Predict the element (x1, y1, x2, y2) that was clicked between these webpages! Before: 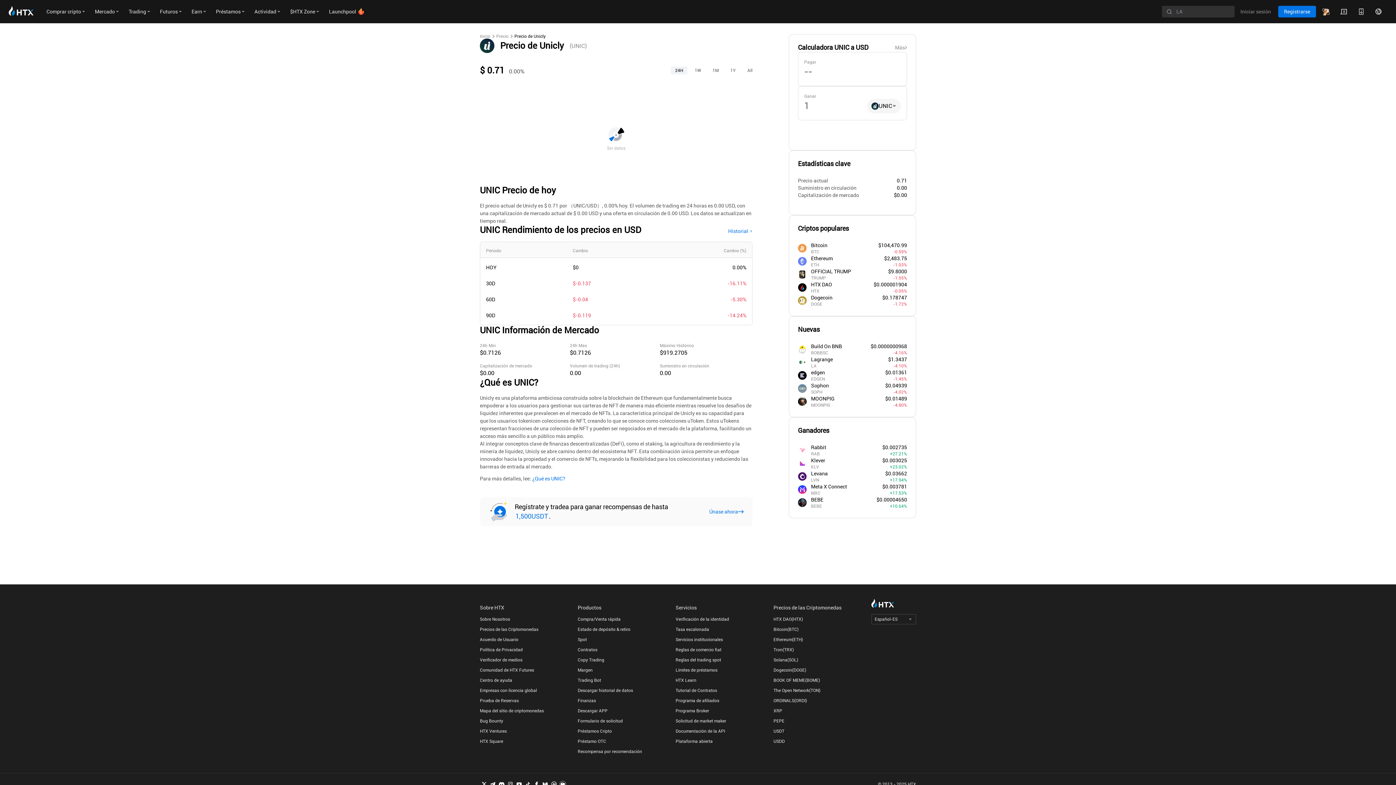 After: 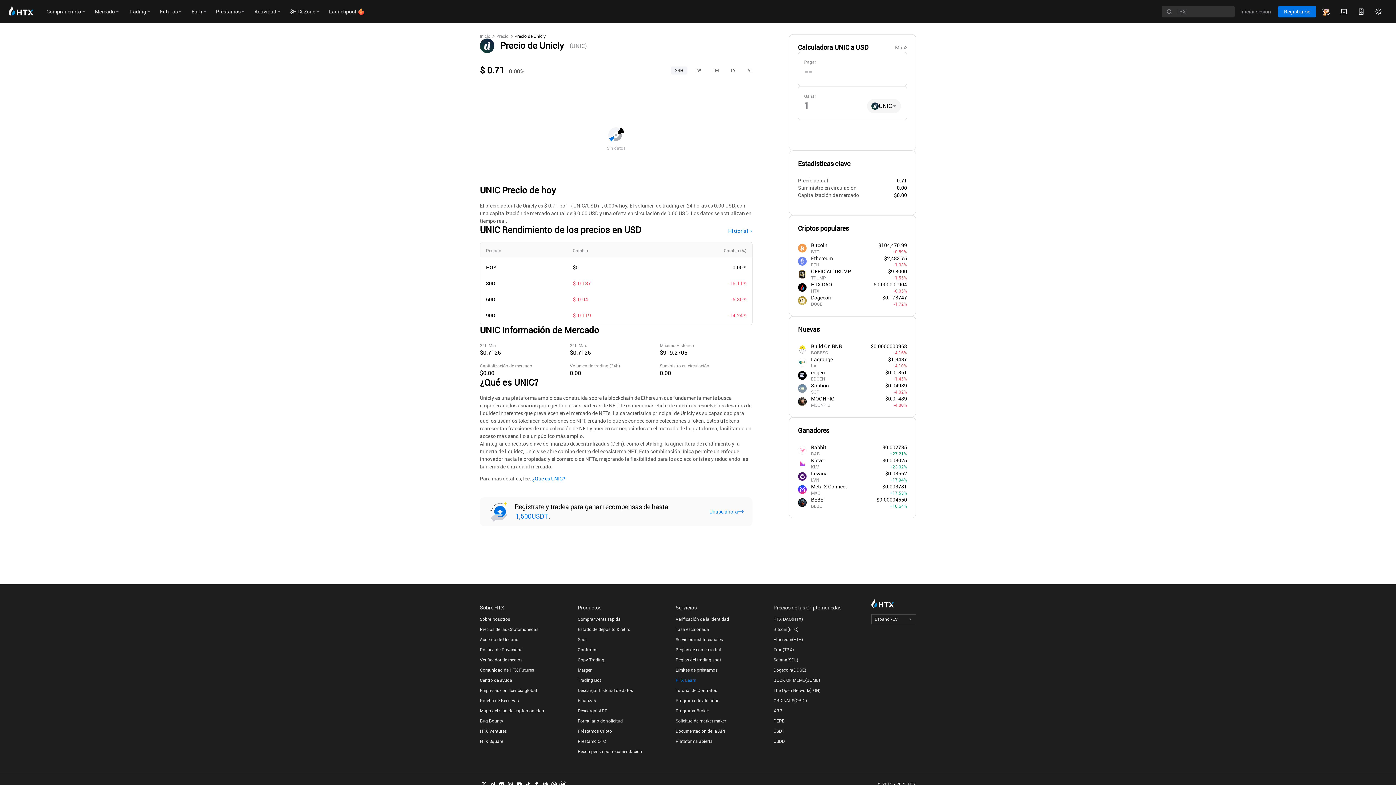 Action: bbox: (675, 677, 766, 683) label: HTX Learn